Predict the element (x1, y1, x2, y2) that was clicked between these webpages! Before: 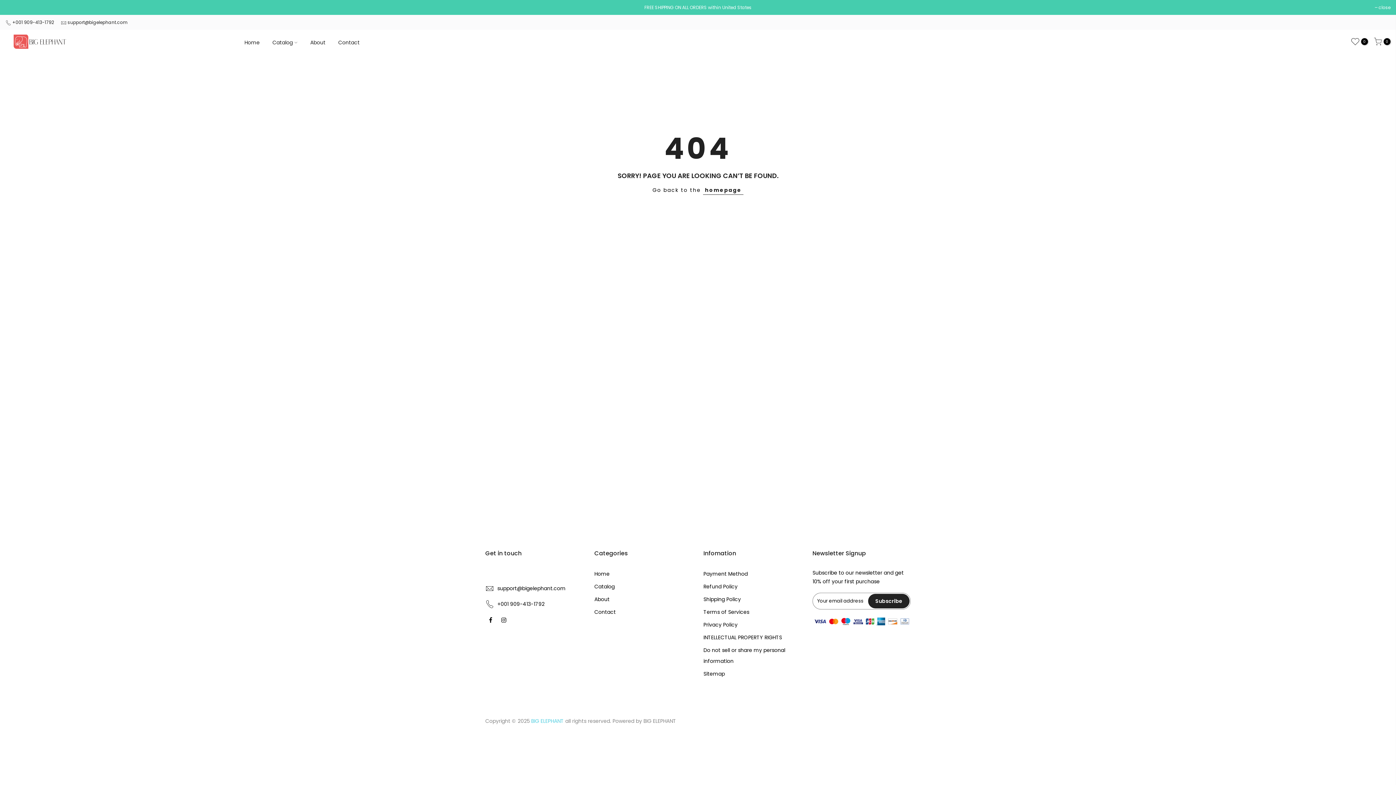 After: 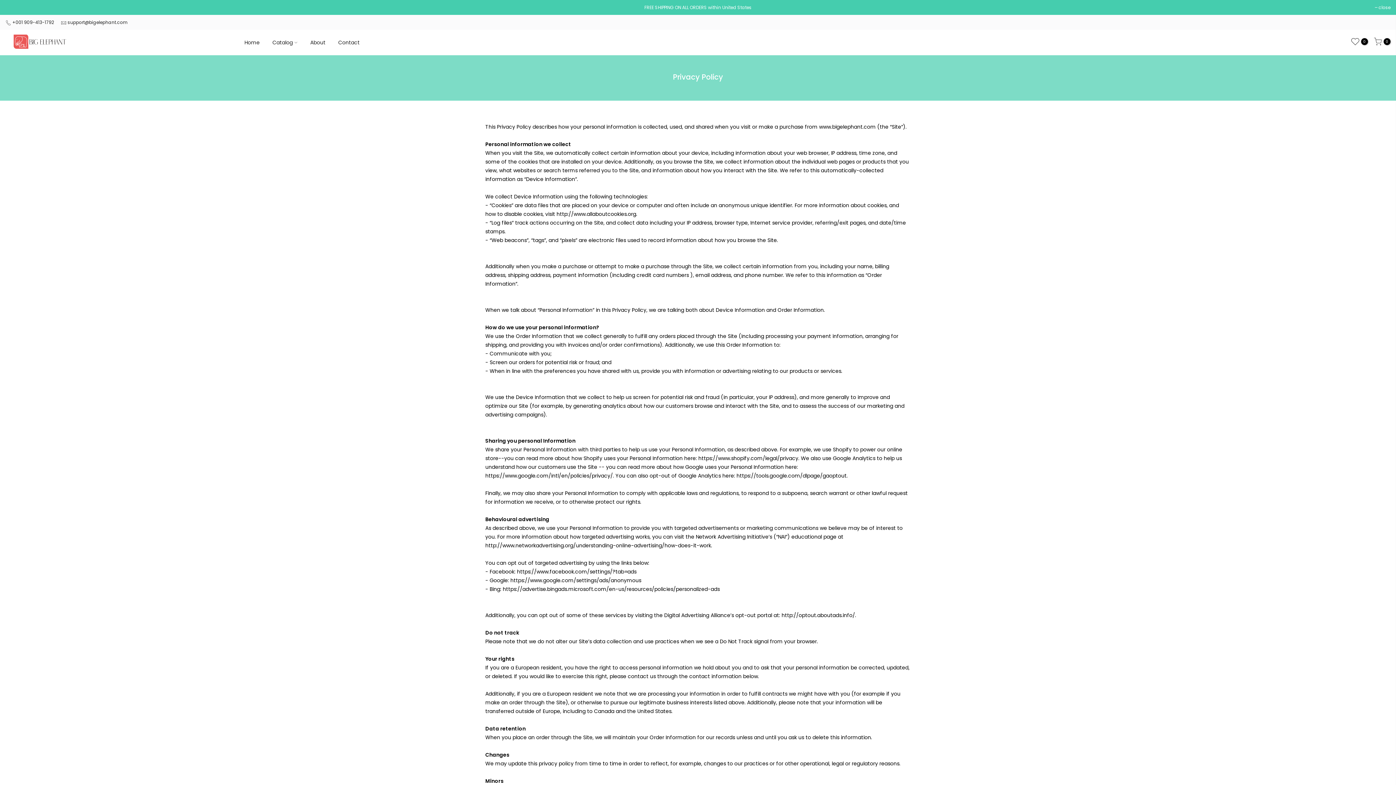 Action: label: Privacy Policy bbox: (703, 621, 737, 628)